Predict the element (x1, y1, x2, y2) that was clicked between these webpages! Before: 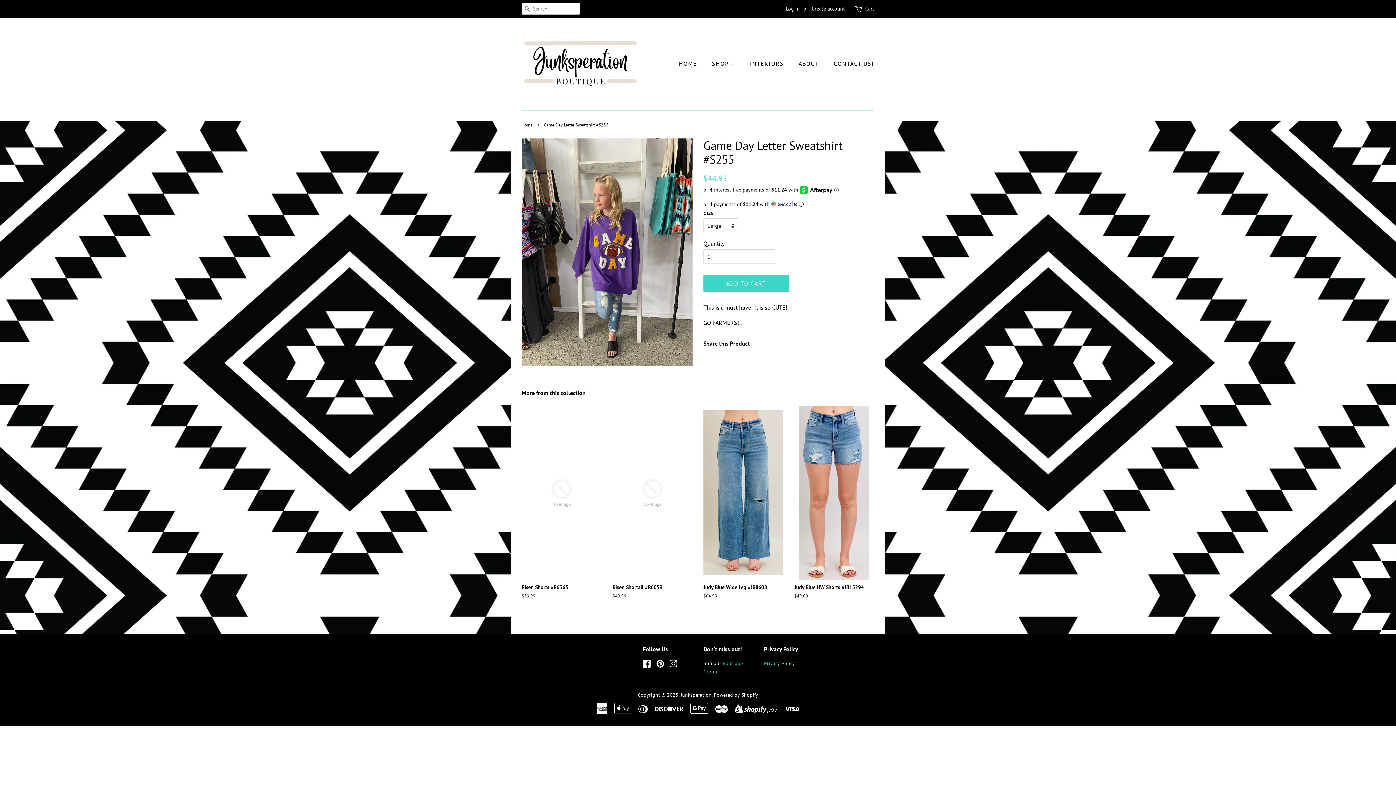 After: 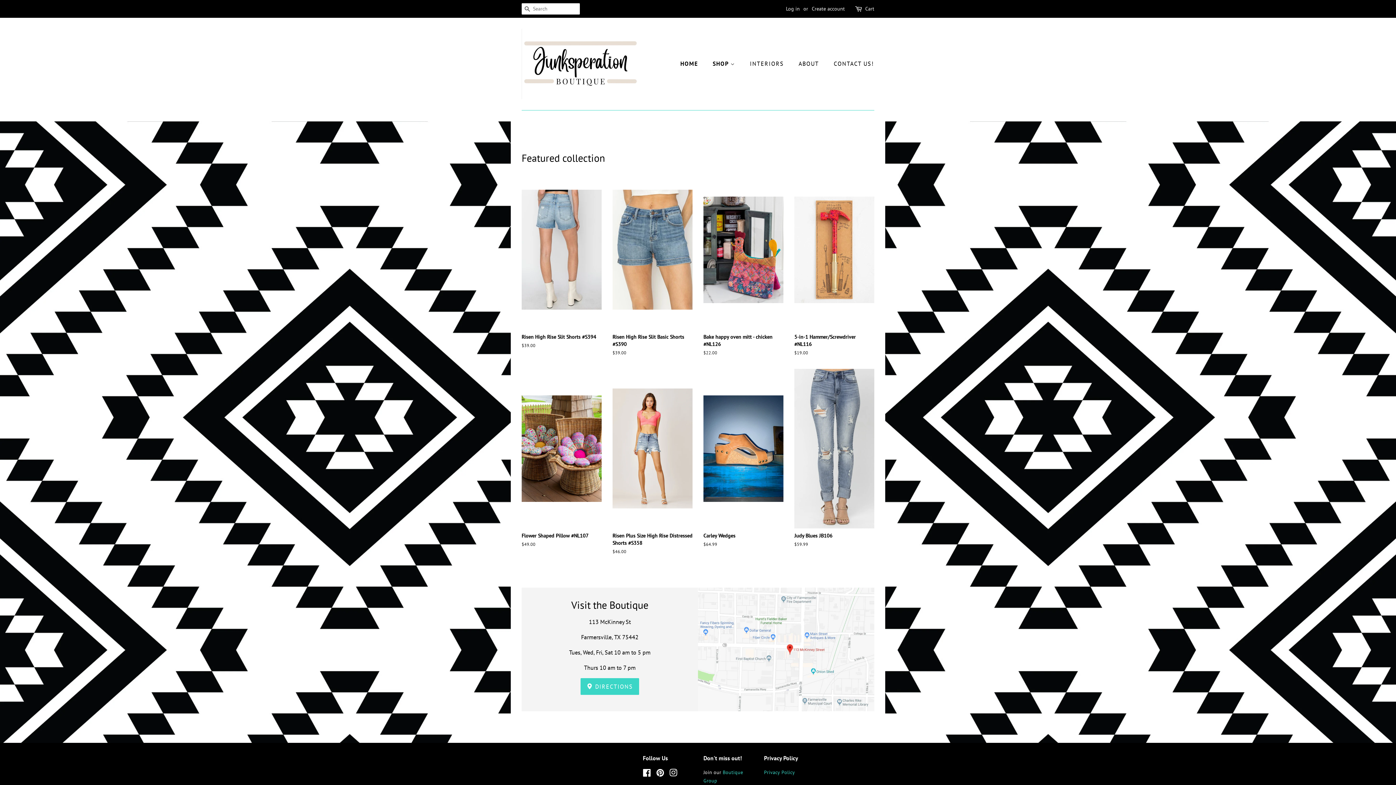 Action: bbox: (679, 56, 704, 71) label: HOME